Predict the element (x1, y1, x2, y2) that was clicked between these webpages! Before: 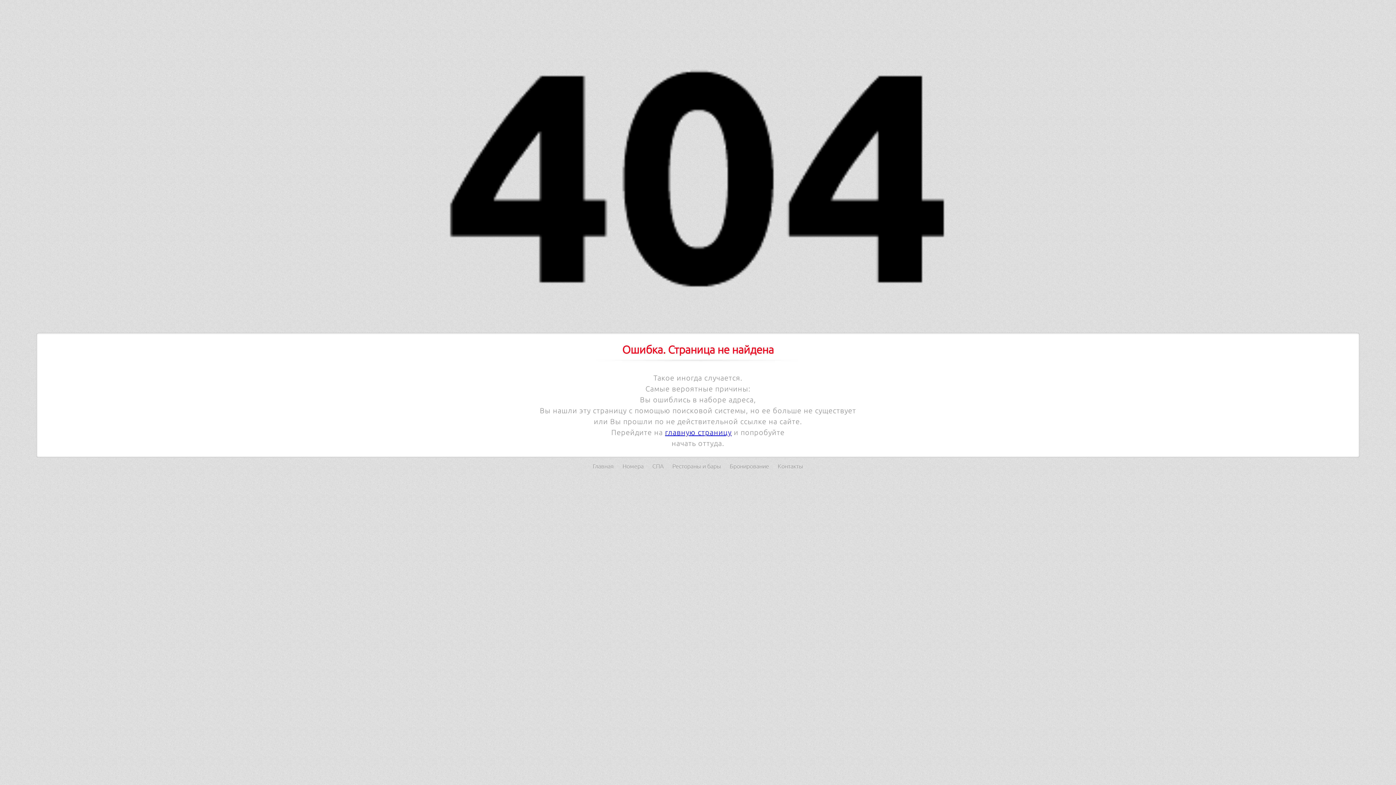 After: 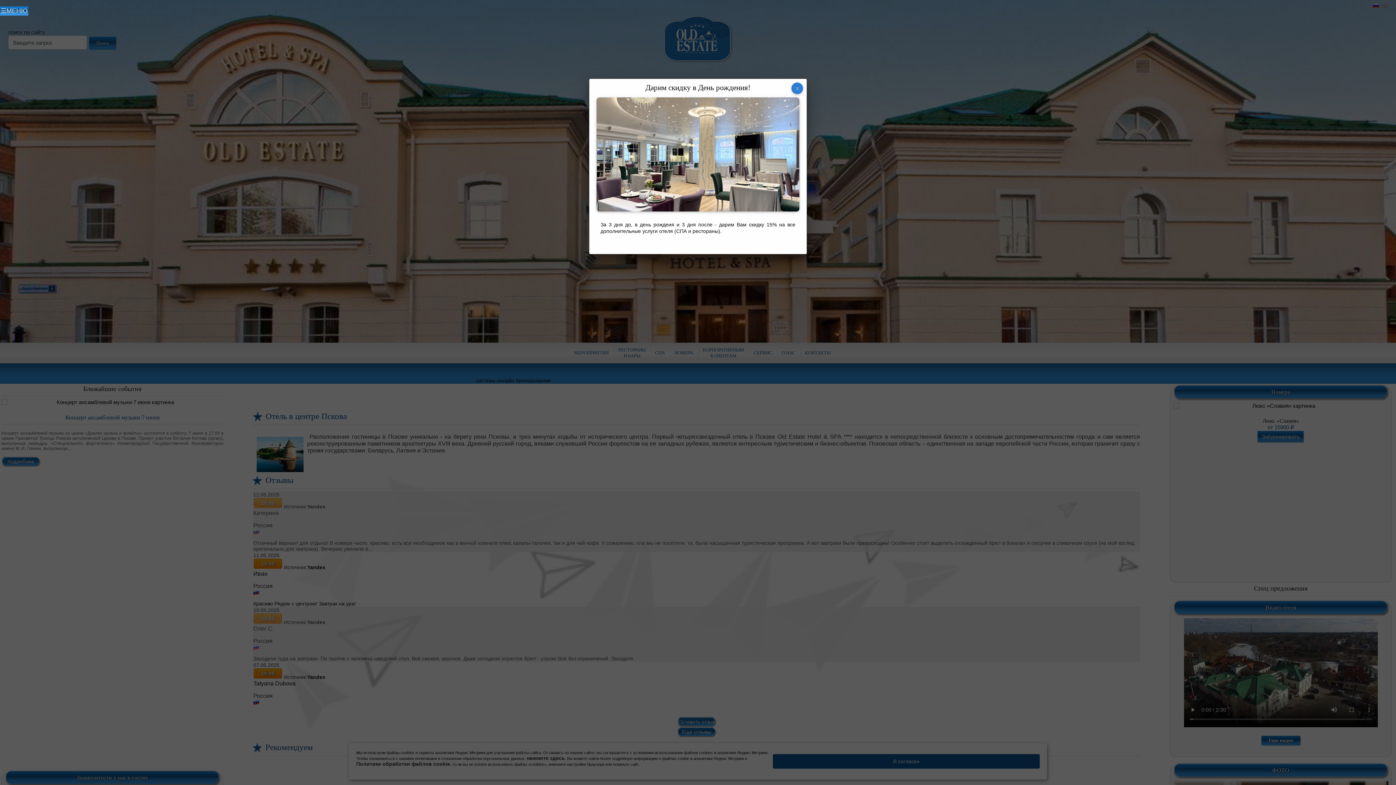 Action: label: главную страницу bbox: (665, 428, 731, 436)